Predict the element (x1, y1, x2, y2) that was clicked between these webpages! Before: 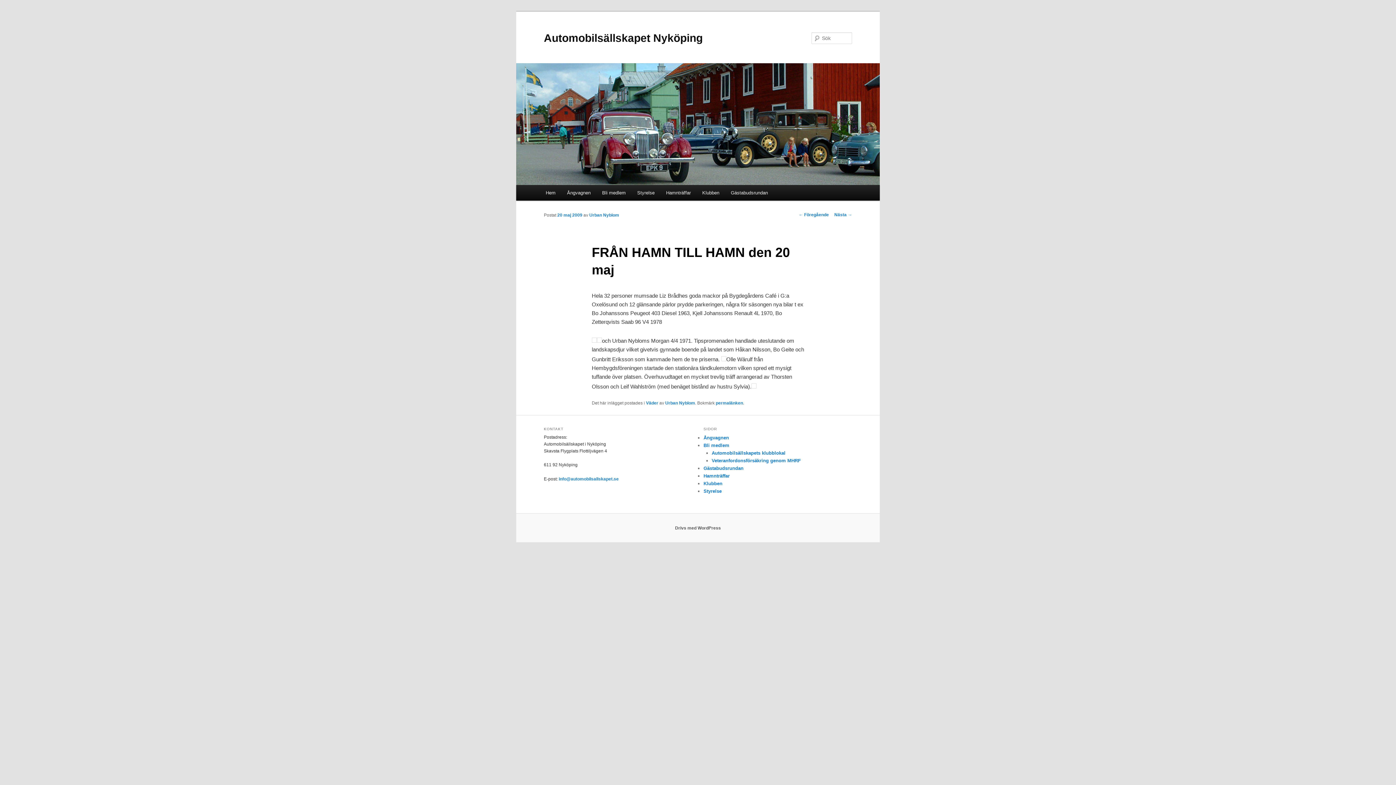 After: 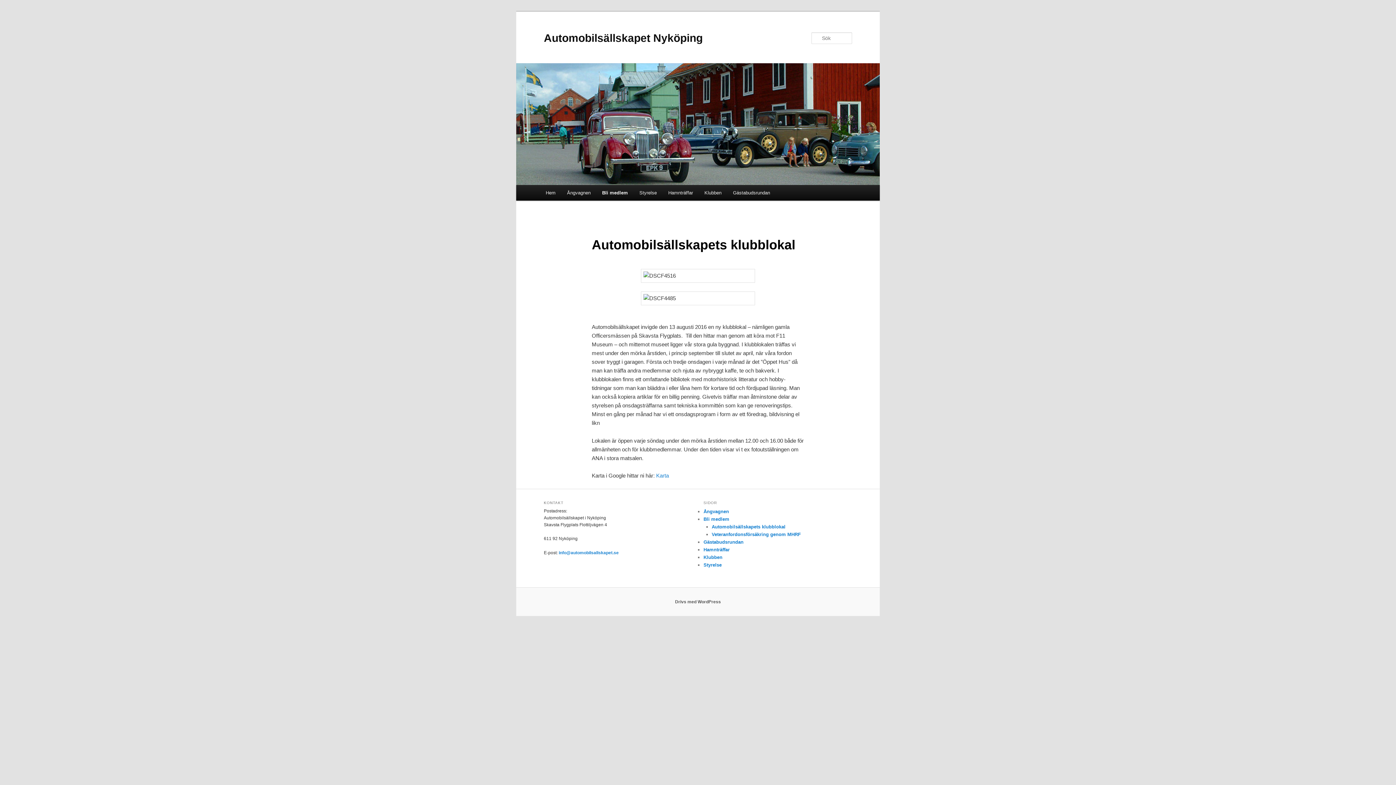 Action: label: Automobilsällskapets klubblokal bbox: (711, 450, 785, 455)